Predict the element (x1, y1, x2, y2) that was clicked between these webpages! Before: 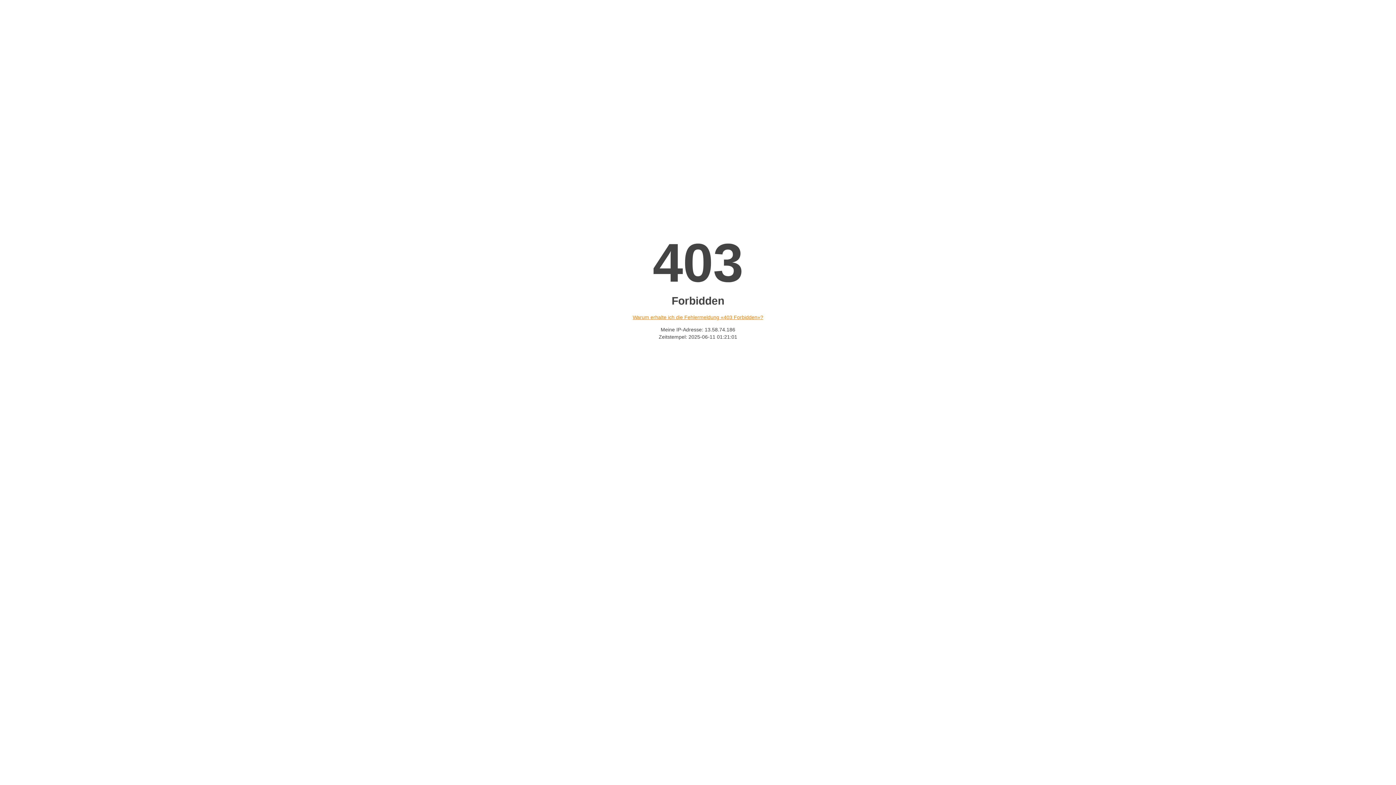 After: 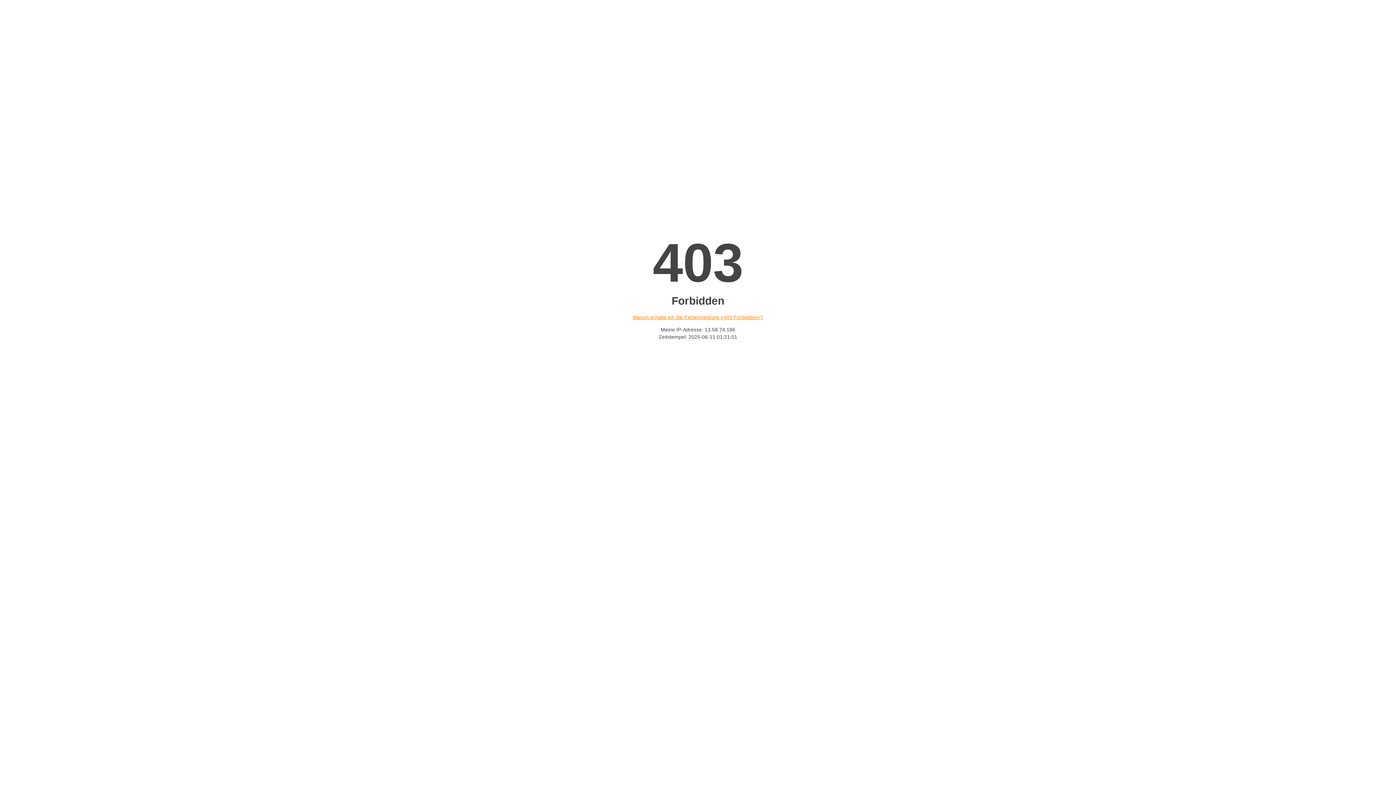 Action: label: Warum erhalte ich die Fehlermeldung «403 Forbidden»? bbox: (632, 314, 763, 320)